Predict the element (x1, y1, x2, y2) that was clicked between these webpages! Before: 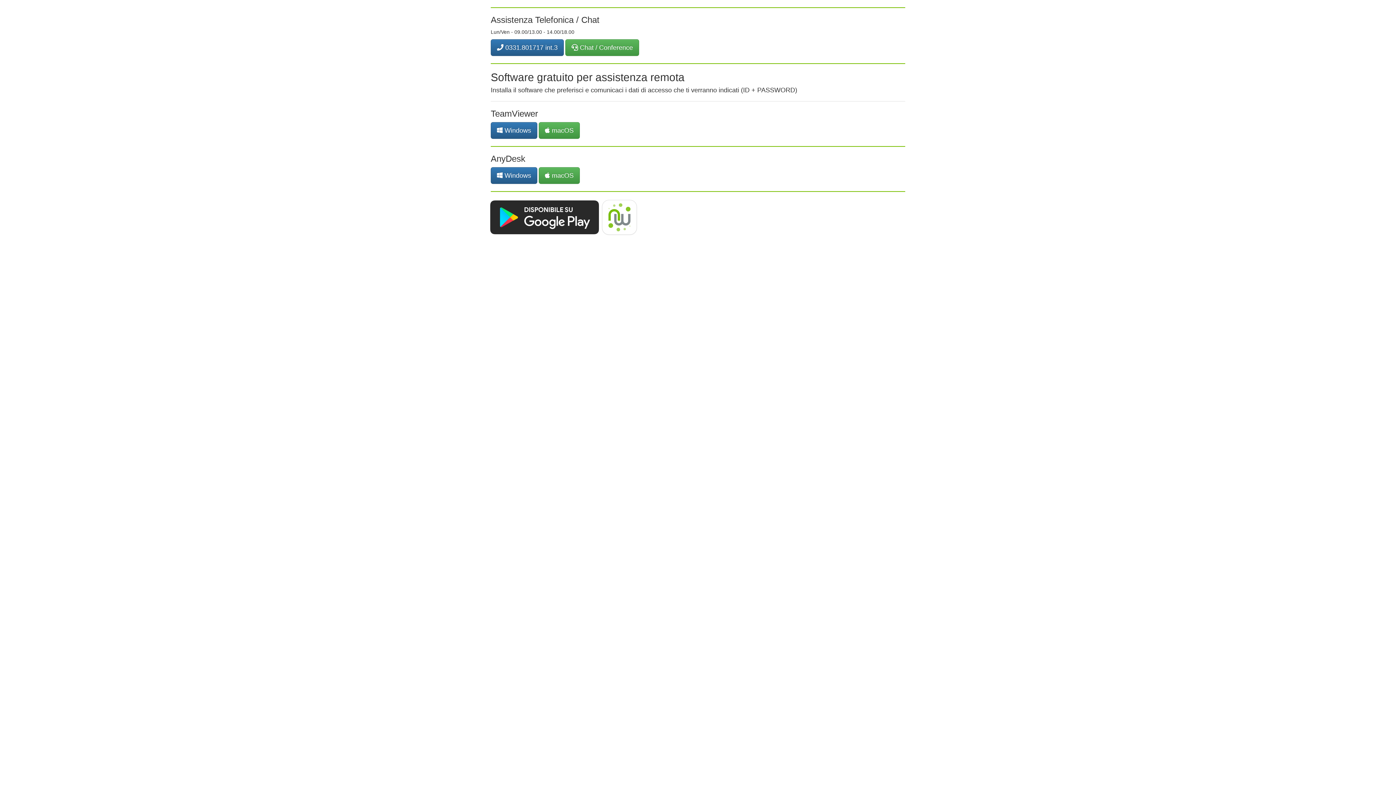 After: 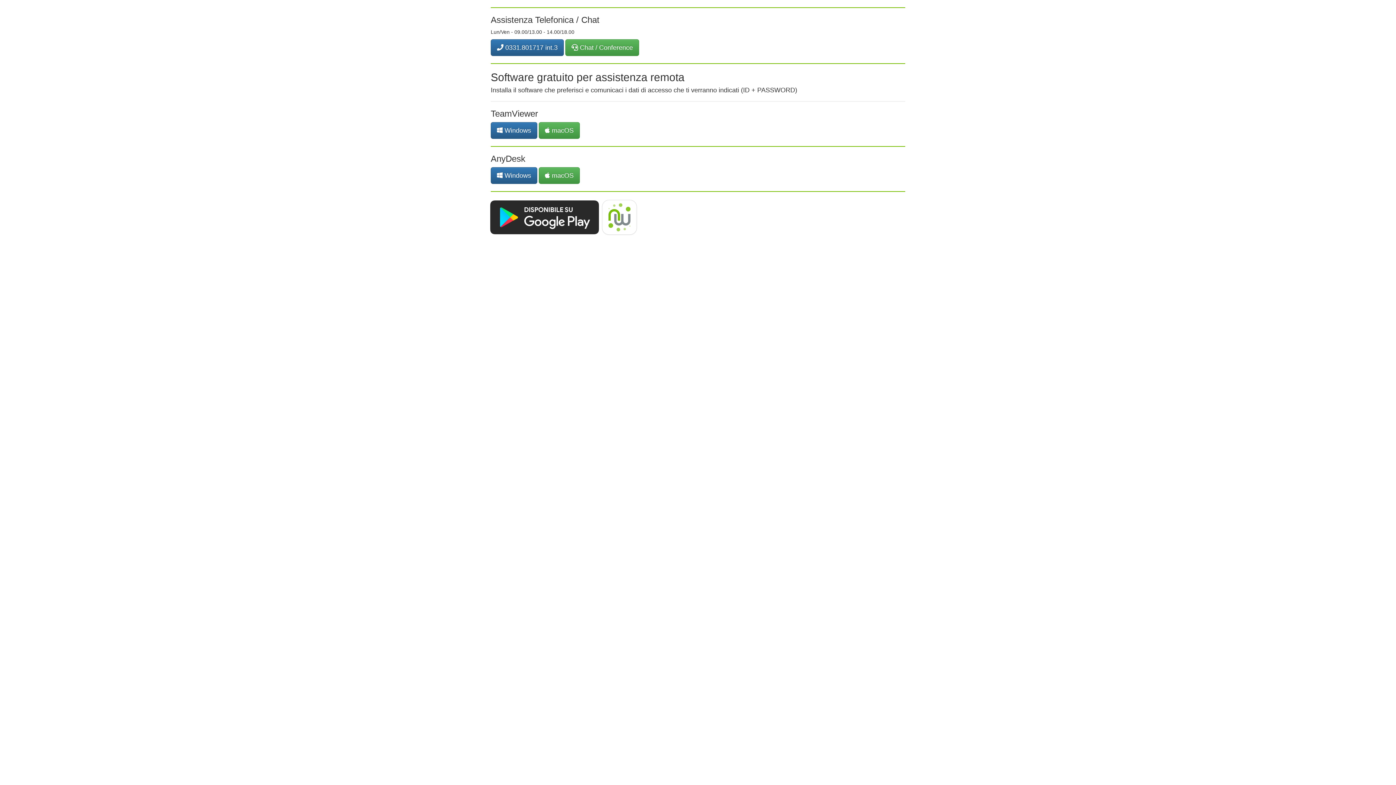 Action: bbox: (490, 214, 637, 219)